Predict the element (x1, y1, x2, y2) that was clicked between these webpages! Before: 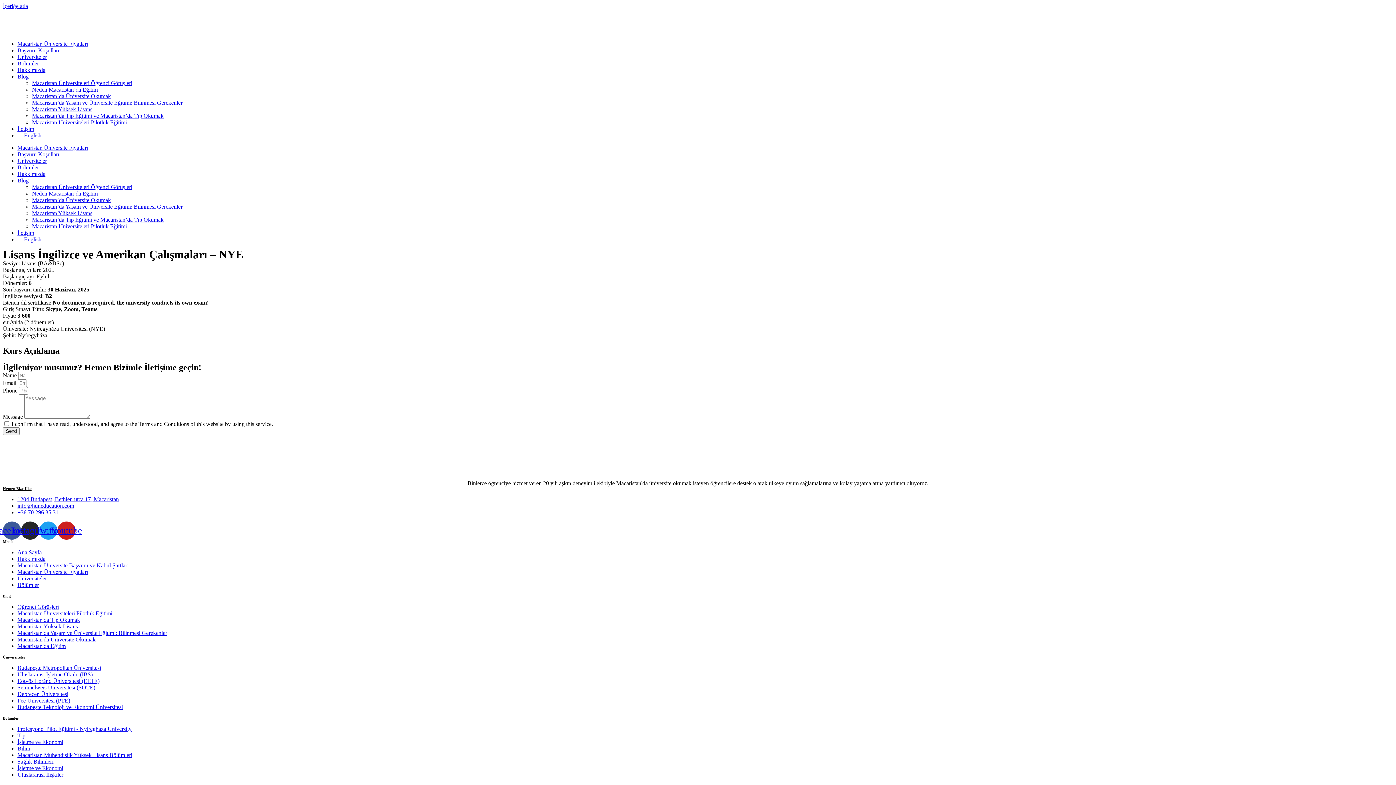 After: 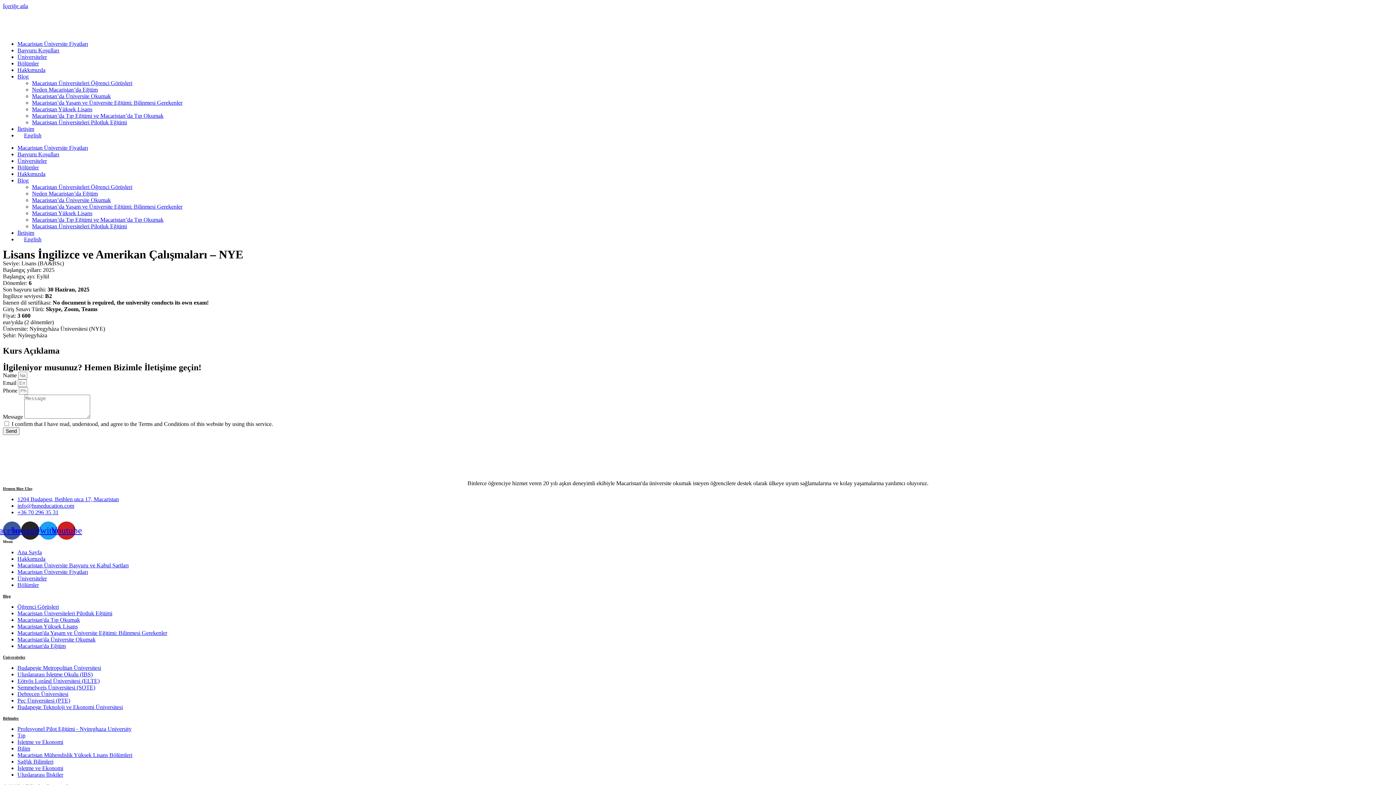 Action: label: Macaristan Üniversiteleri Öğrenci Görüşleri bbox: (32, 80, 132, 86)